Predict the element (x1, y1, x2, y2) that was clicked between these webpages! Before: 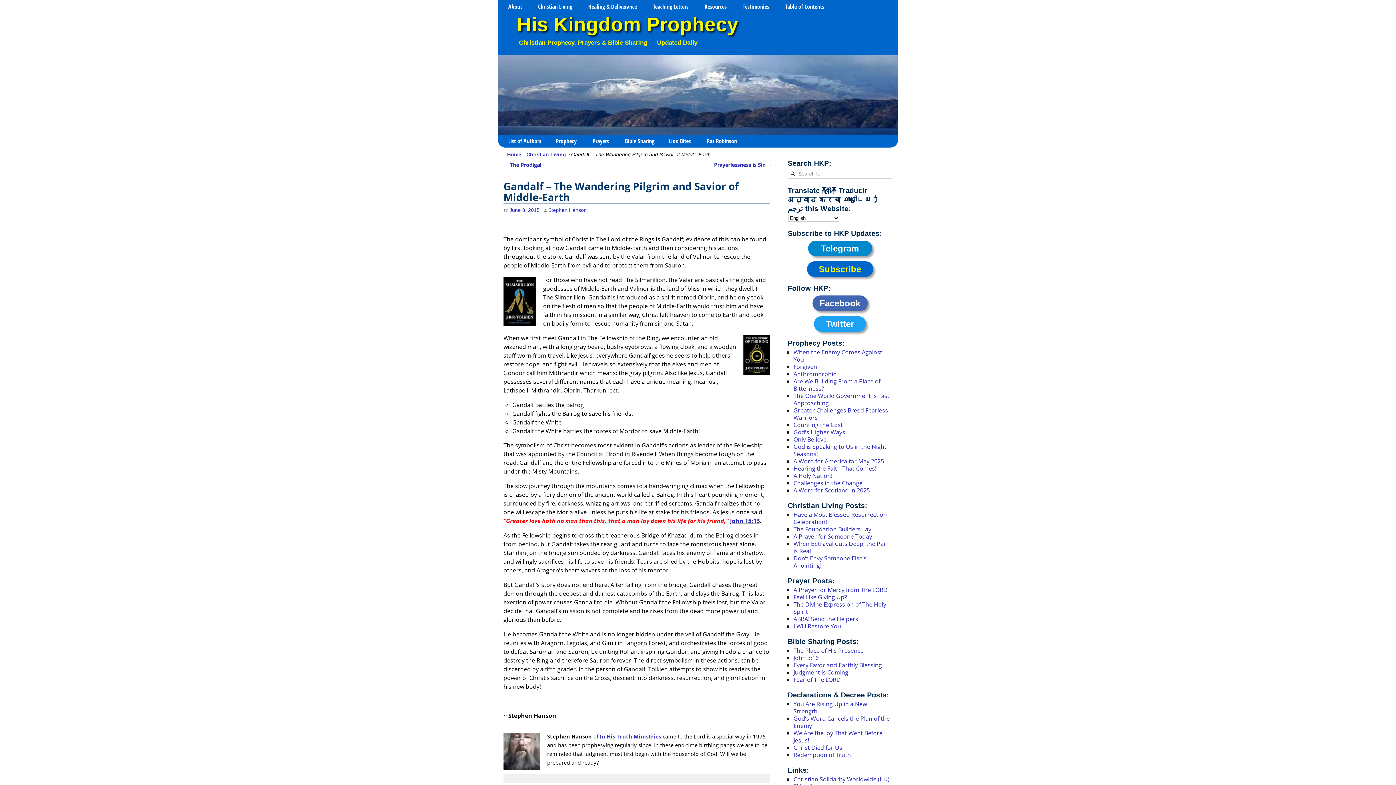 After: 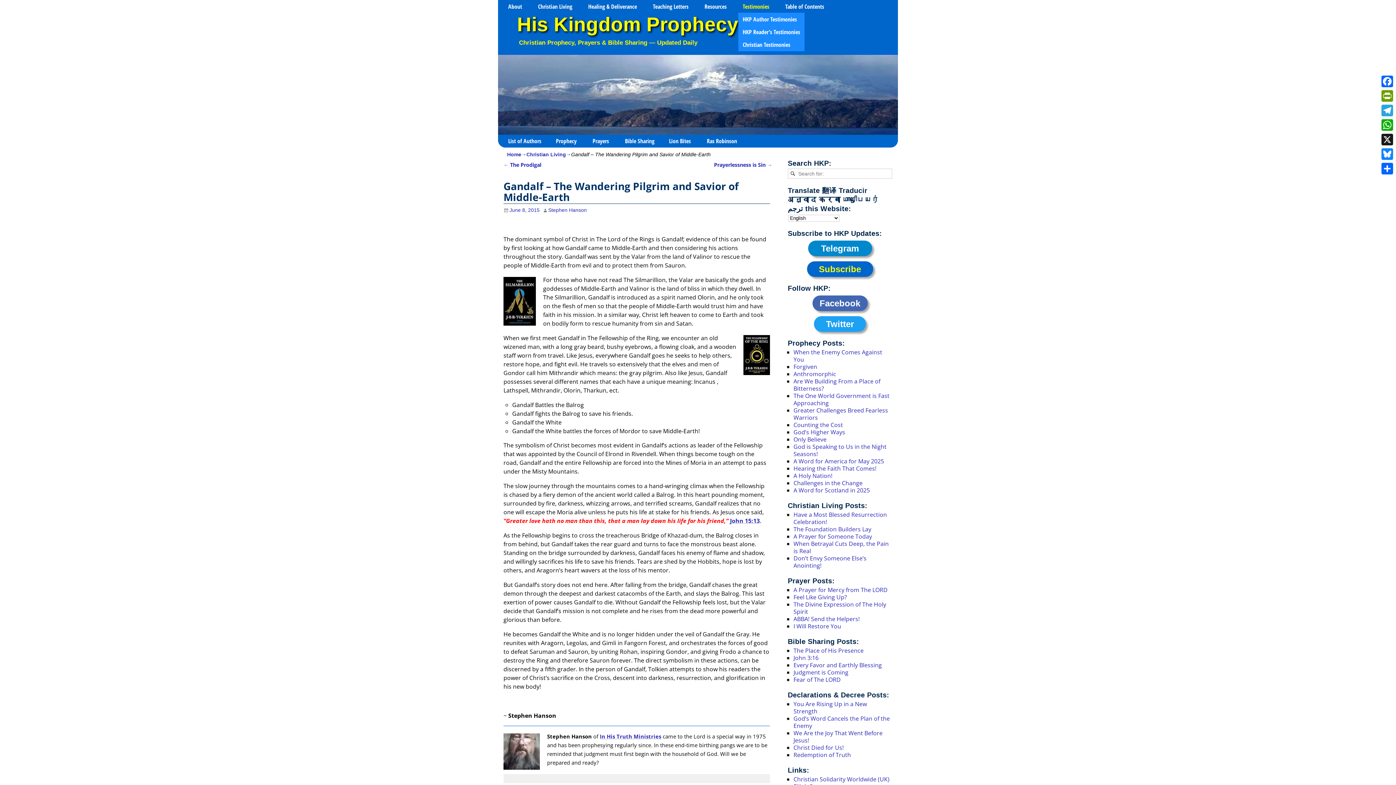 Action: bbox: (738, 0, 781, 12) label: Testimonies